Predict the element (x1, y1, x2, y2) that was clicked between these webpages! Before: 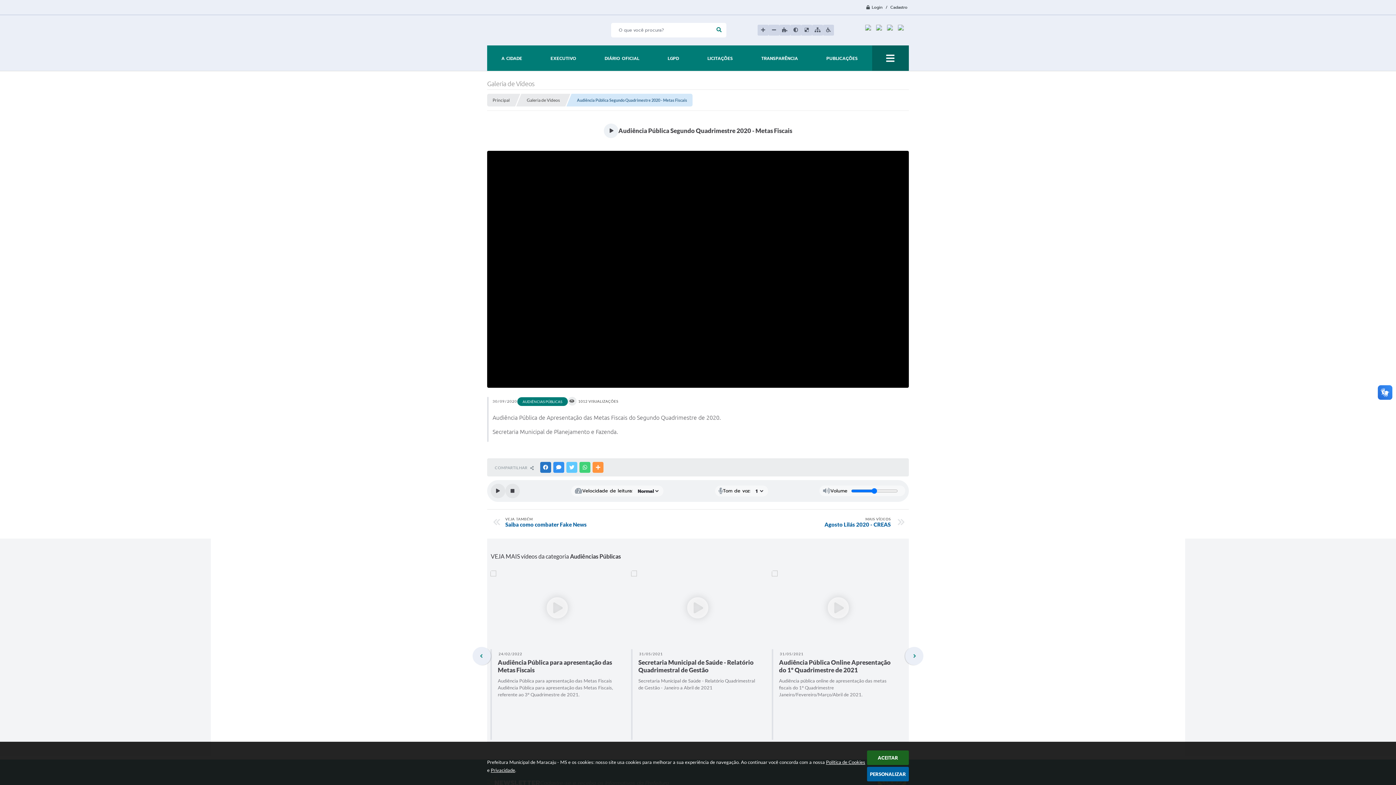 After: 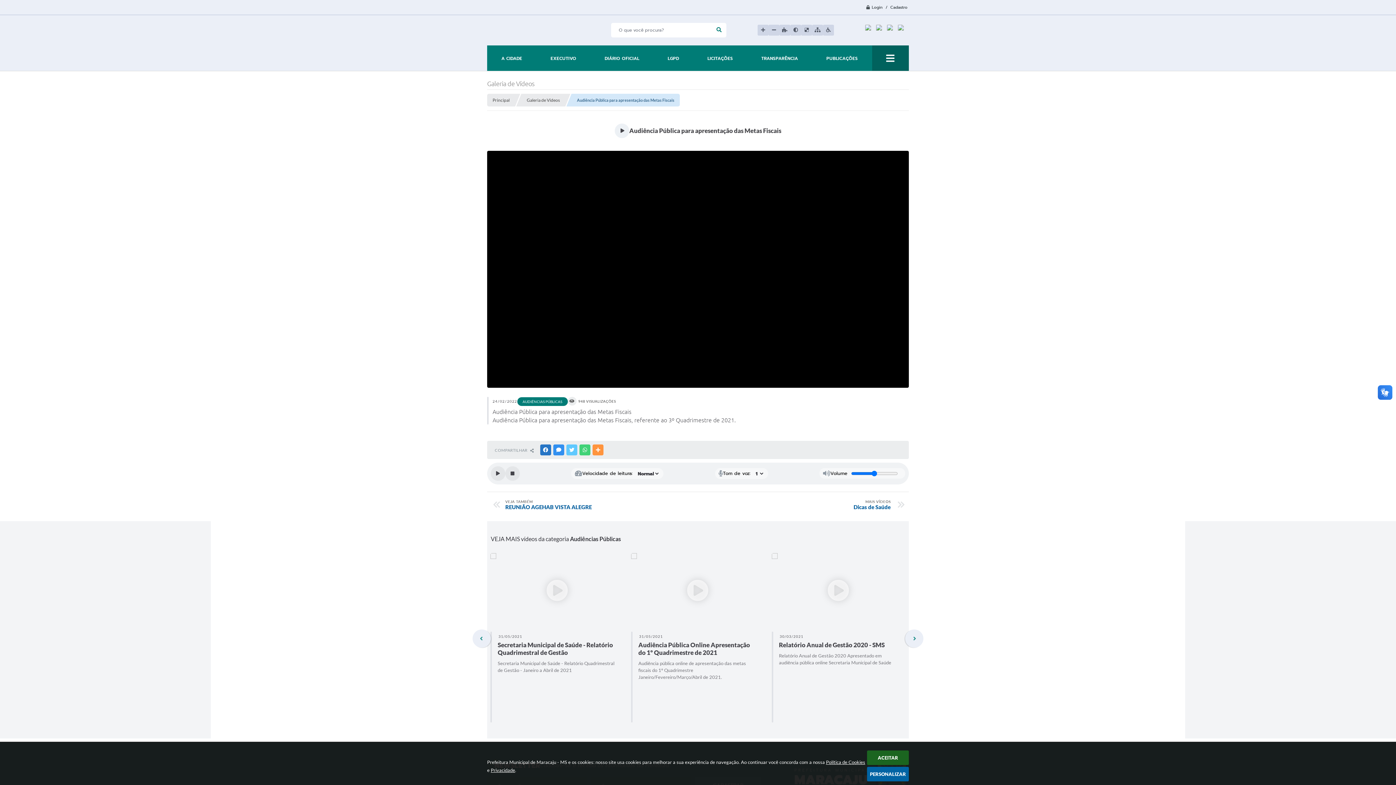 Action: bbox: (772, 570, 905, 742) label: 24/02/2022
Audiência Pública para apresentação das Metas Fiscais
Audiência Pública para apresentação das Metas Fiscais Audiência Pública para apresentação das Metas Fiscais, referente ao 3º Quadrimestre de 2021.